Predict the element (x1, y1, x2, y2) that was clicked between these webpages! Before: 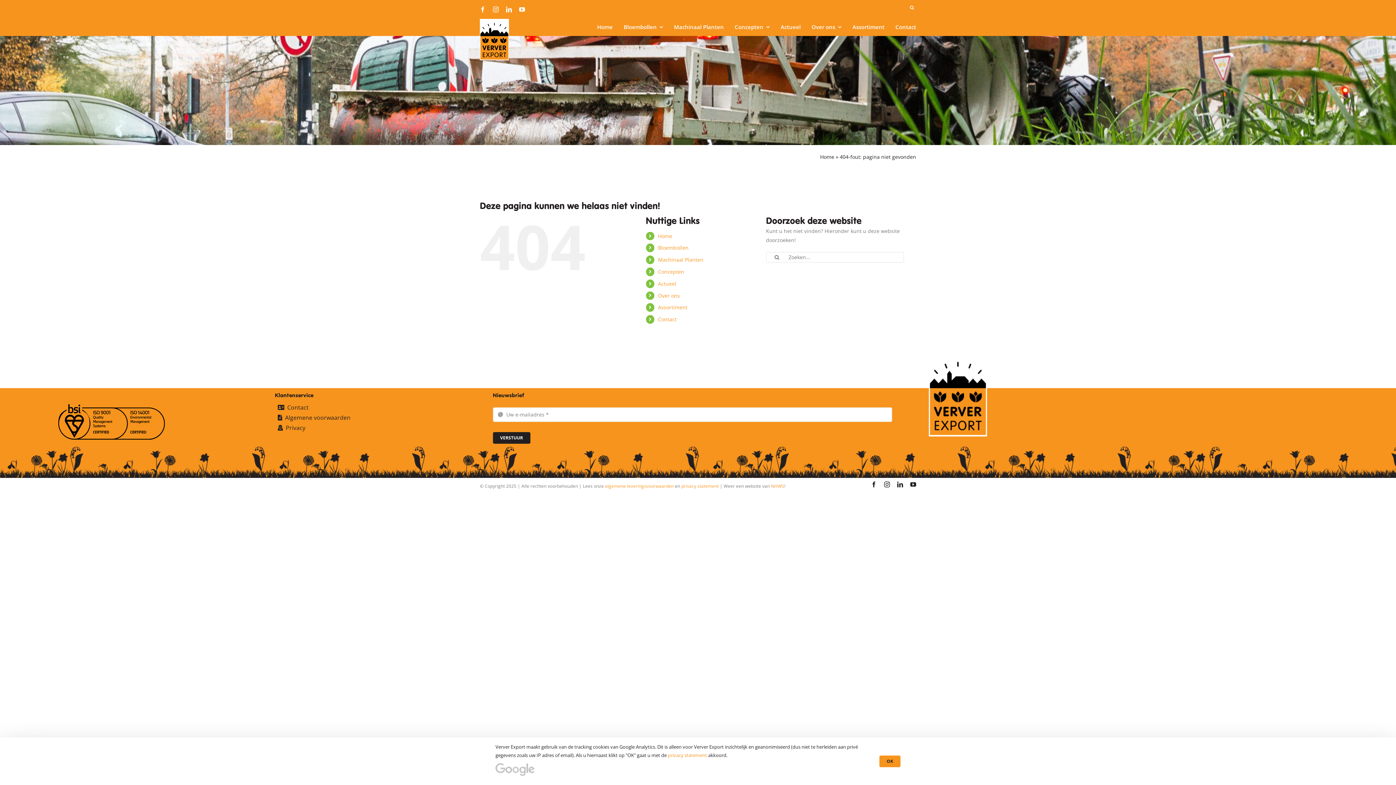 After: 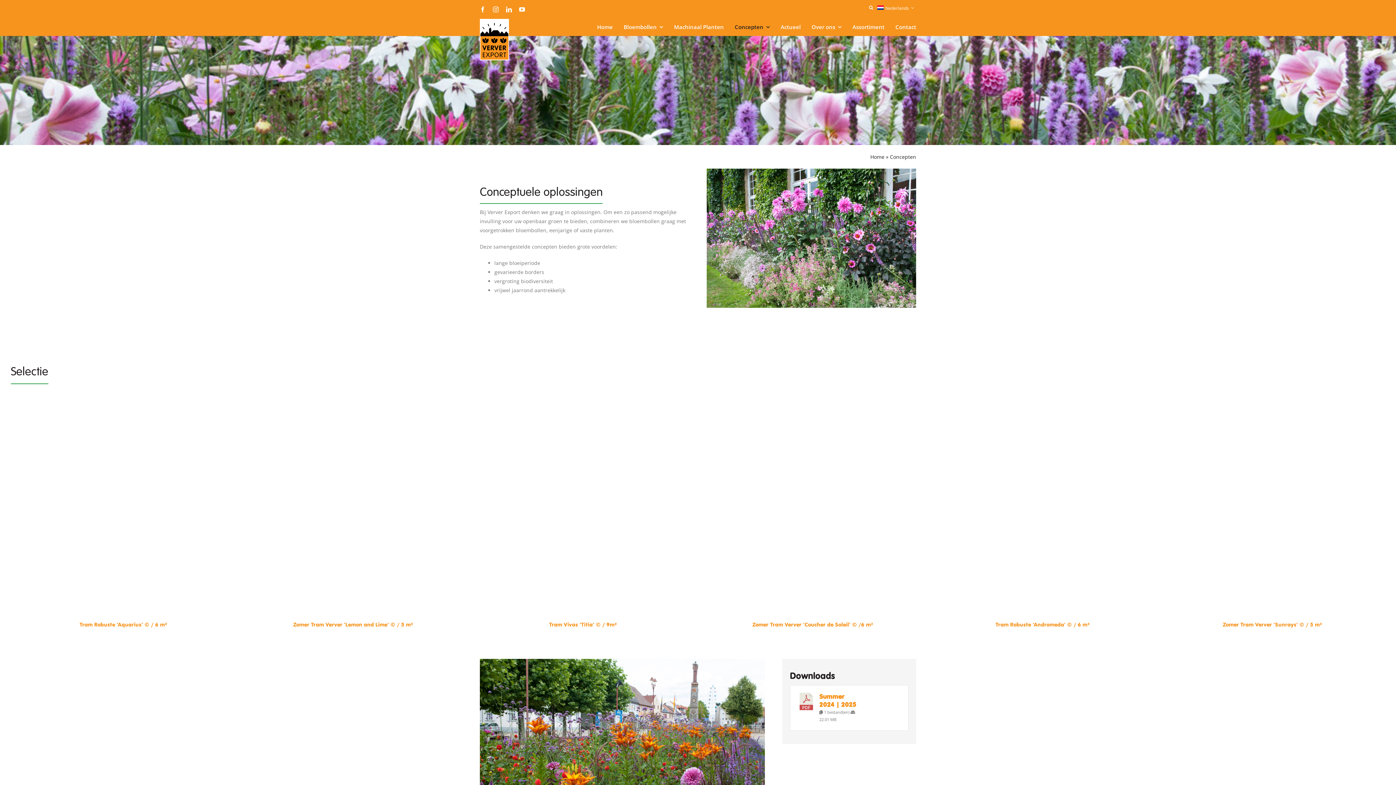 Action: label: Concepten bbox: (734, 24, 770, 29)